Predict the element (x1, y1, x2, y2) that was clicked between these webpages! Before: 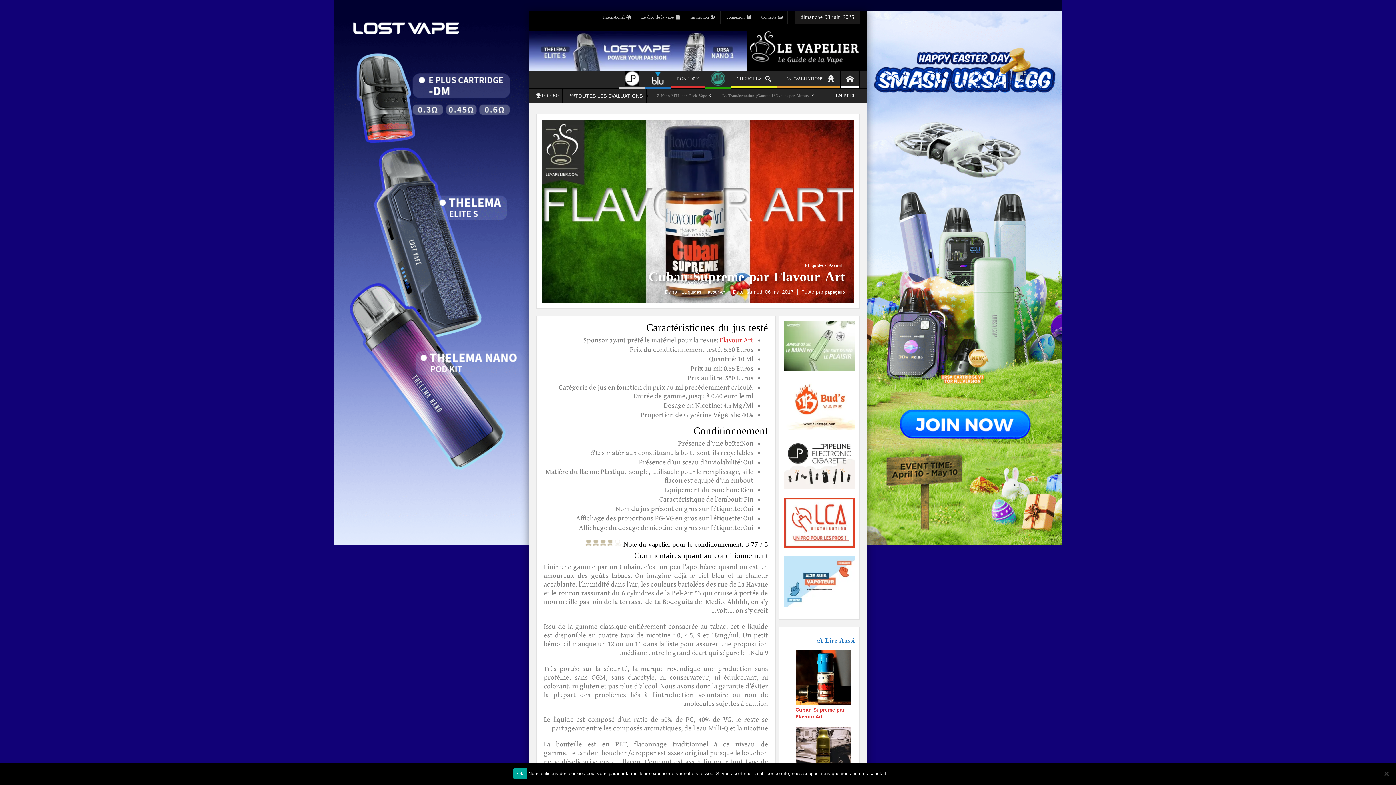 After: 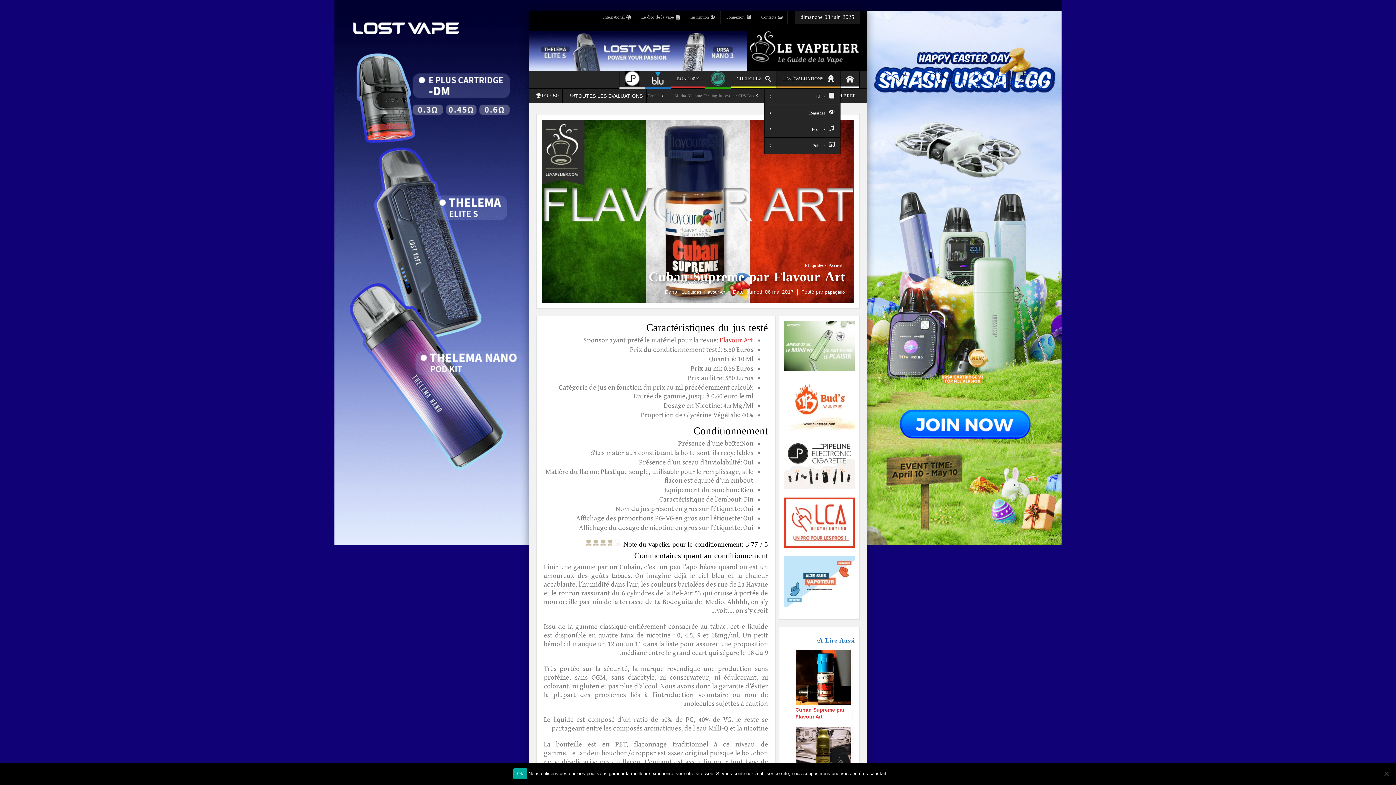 Action: label: LES ÉVALUATIONS bbox: (777, 71, 840, 88)